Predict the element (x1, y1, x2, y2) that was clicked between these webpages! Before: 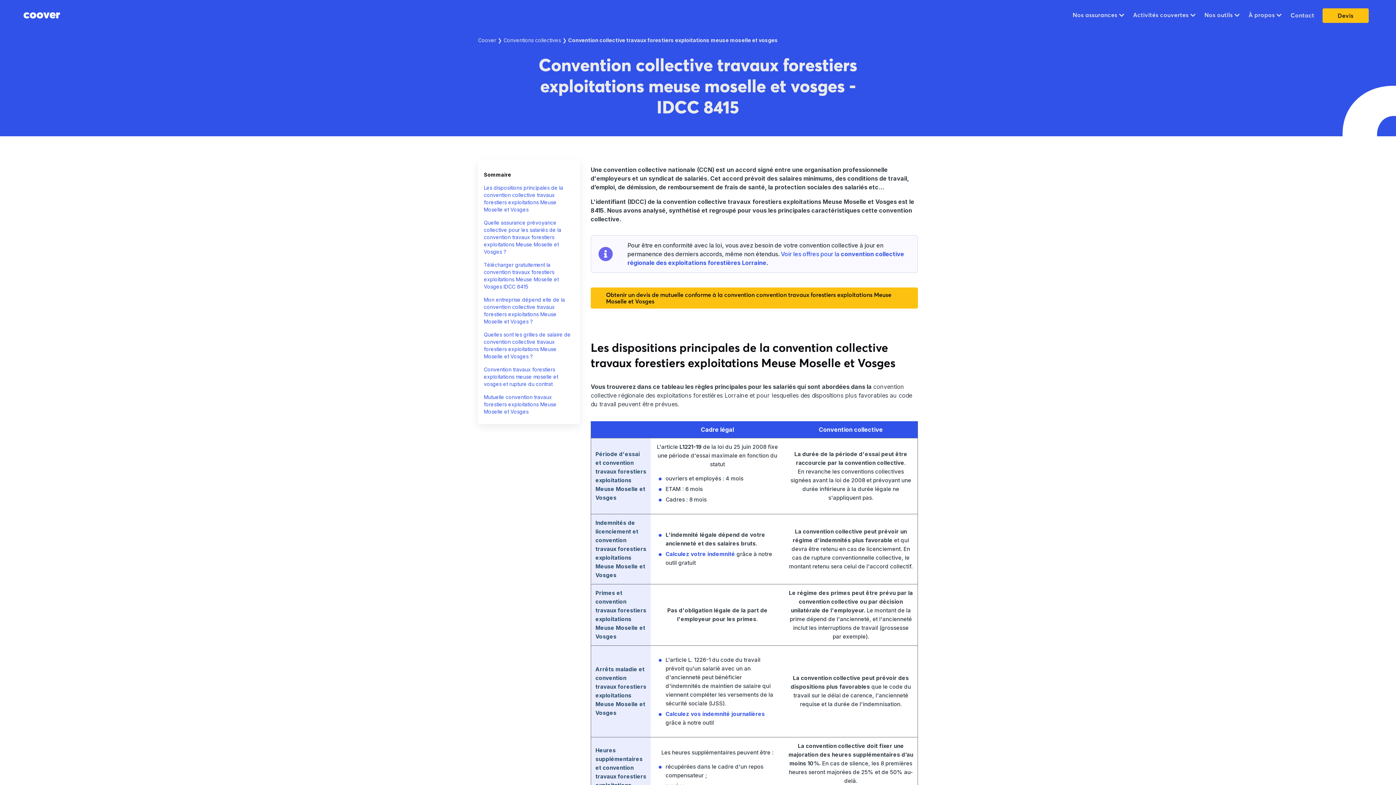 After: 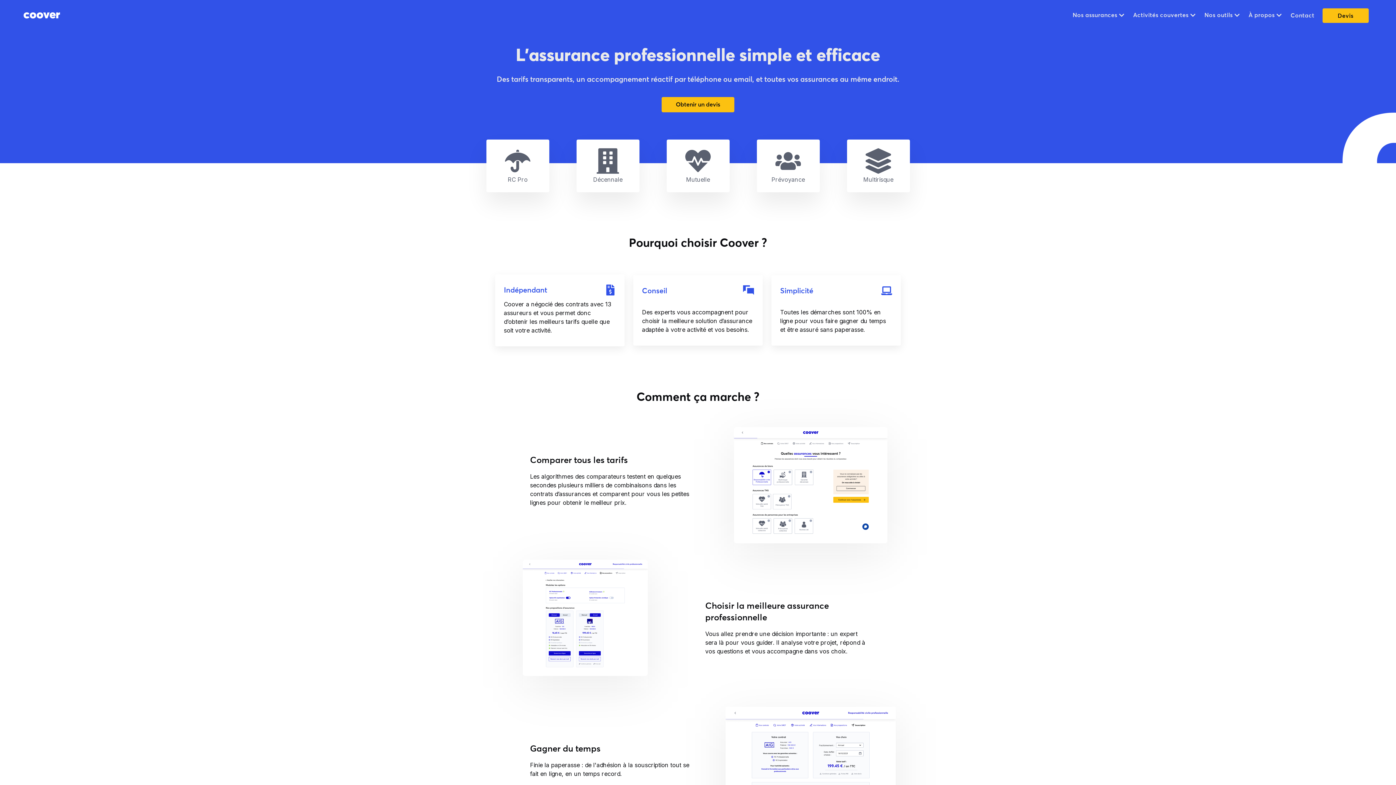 Action: bbox: (478, 37, 496, 43) label: Coover